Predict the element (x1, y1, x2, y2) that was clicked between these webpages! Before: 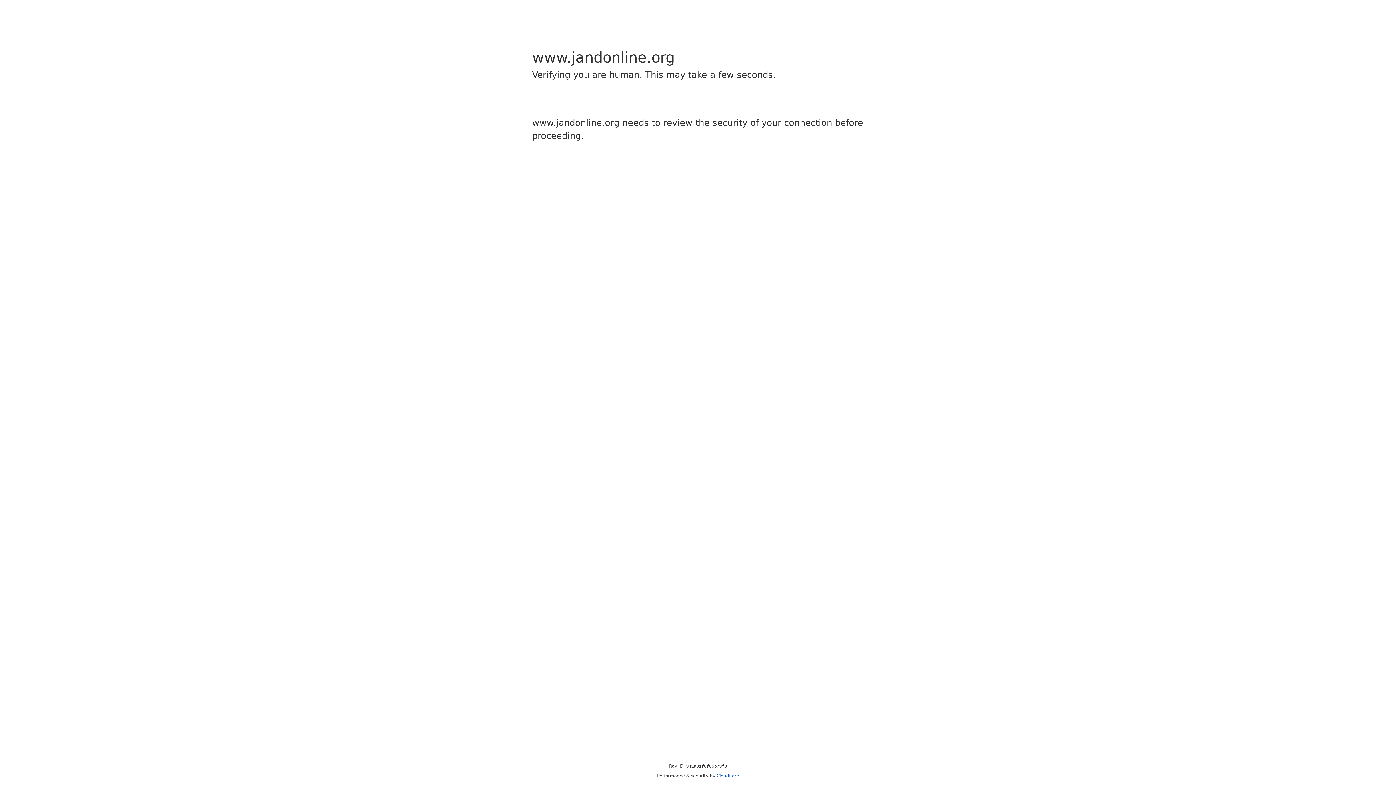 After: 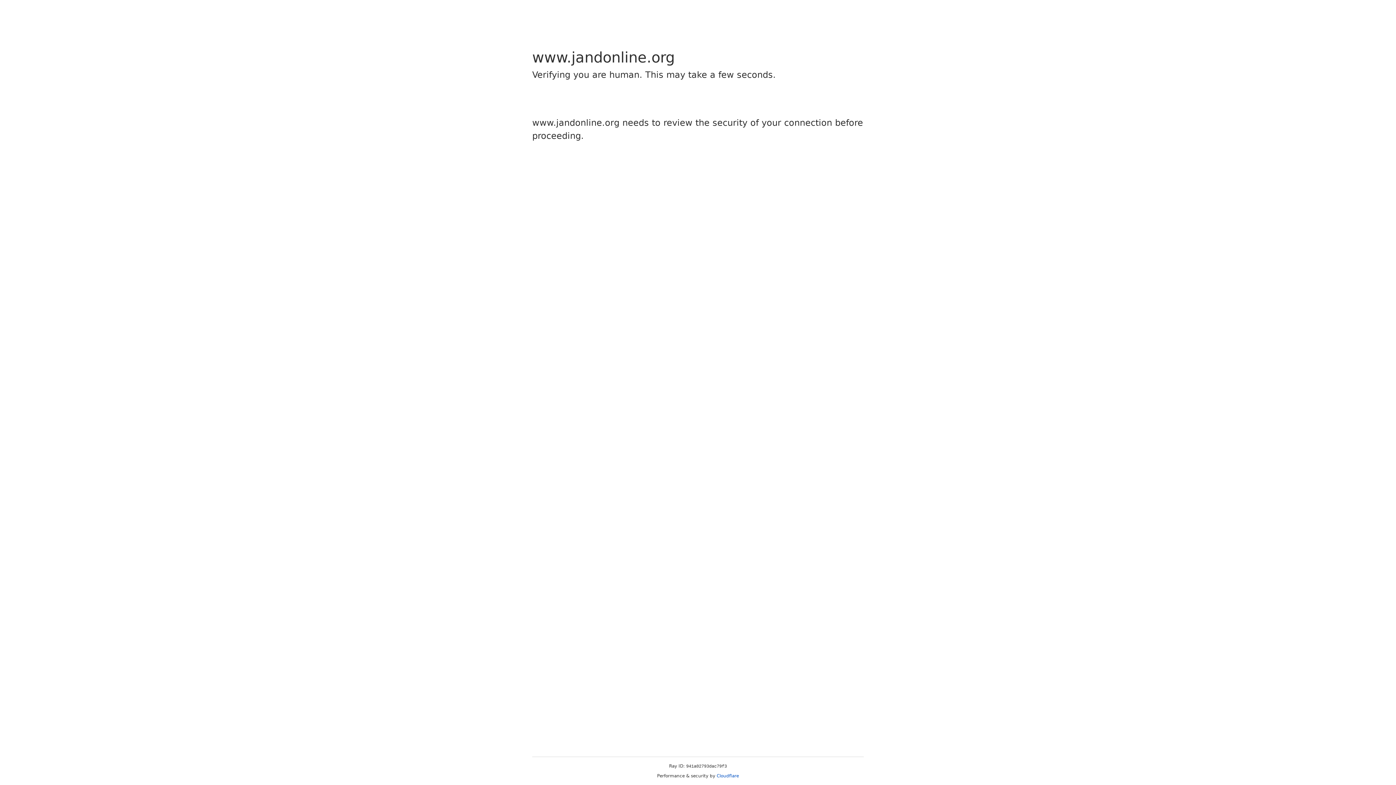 Action: label: Cloudflare bbox: (716, 773, 739, 778)